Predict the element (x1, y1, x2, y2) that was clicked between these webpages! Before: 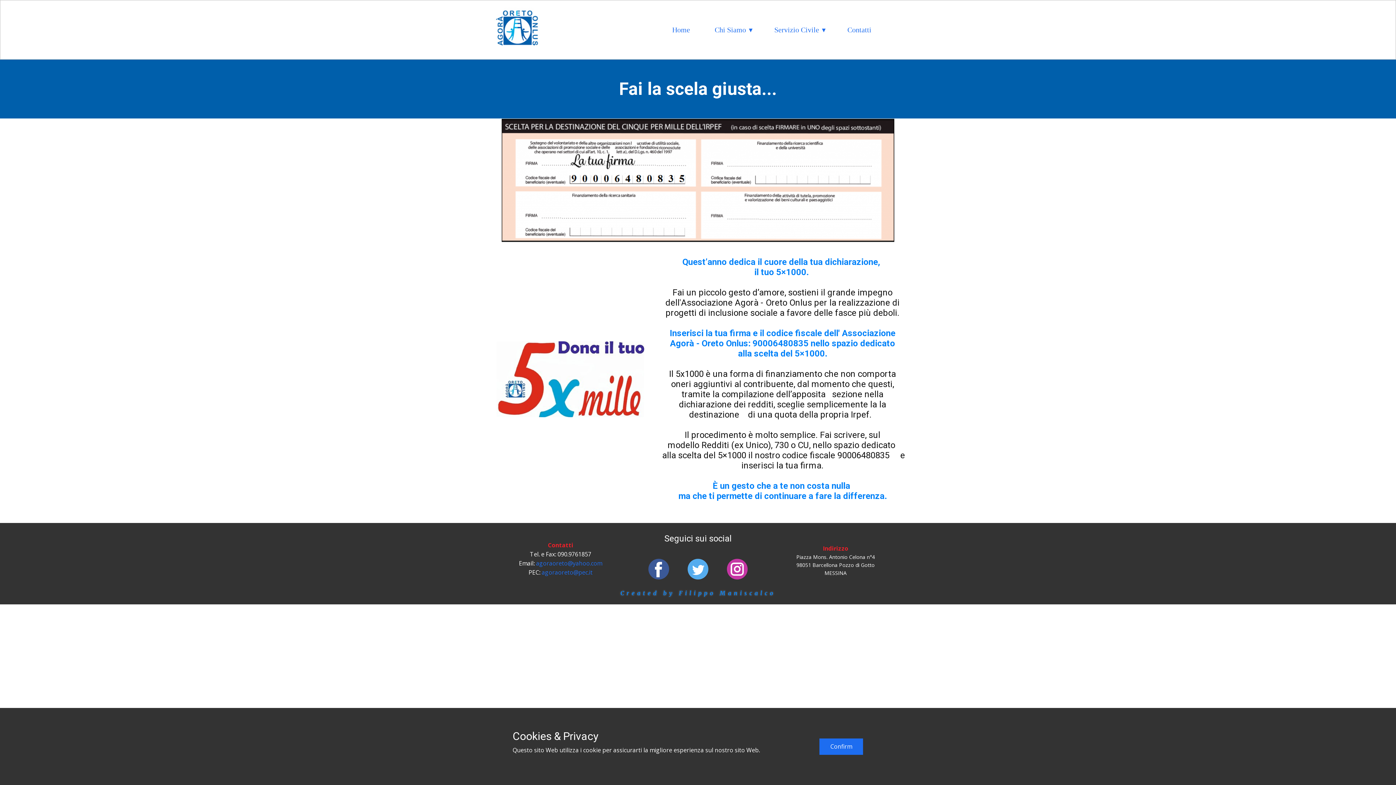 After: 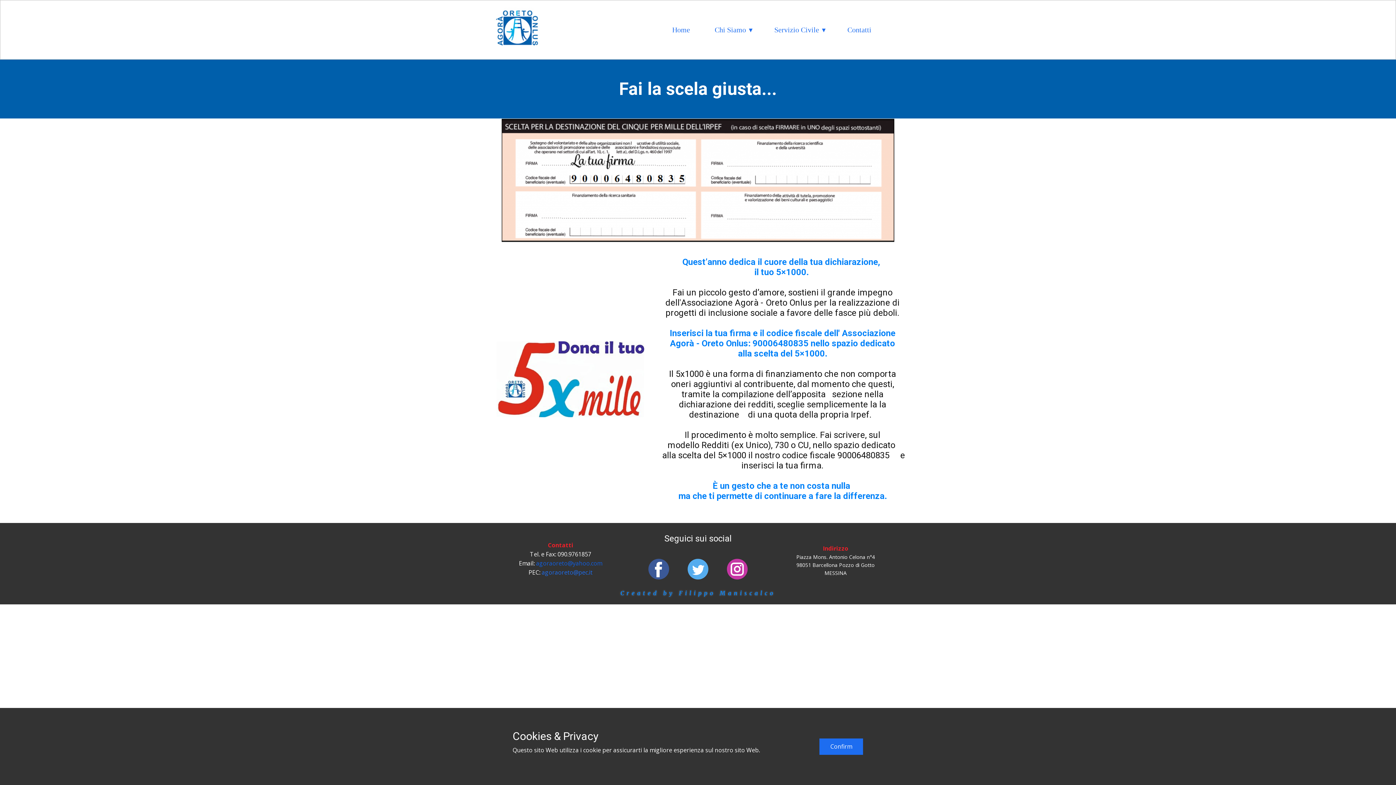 Action: bbox: (536, 559, 602, 568) label: agoraoreto@yahoo.com